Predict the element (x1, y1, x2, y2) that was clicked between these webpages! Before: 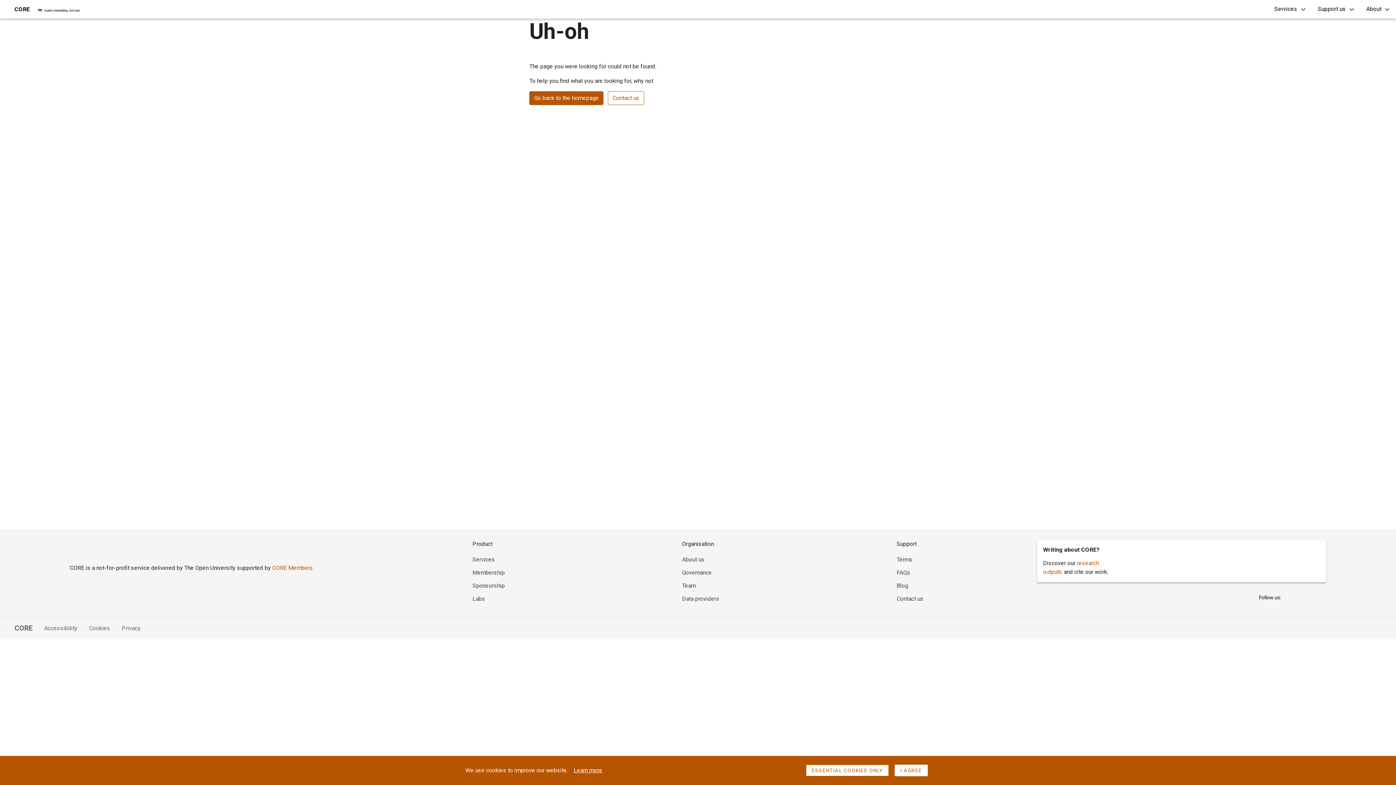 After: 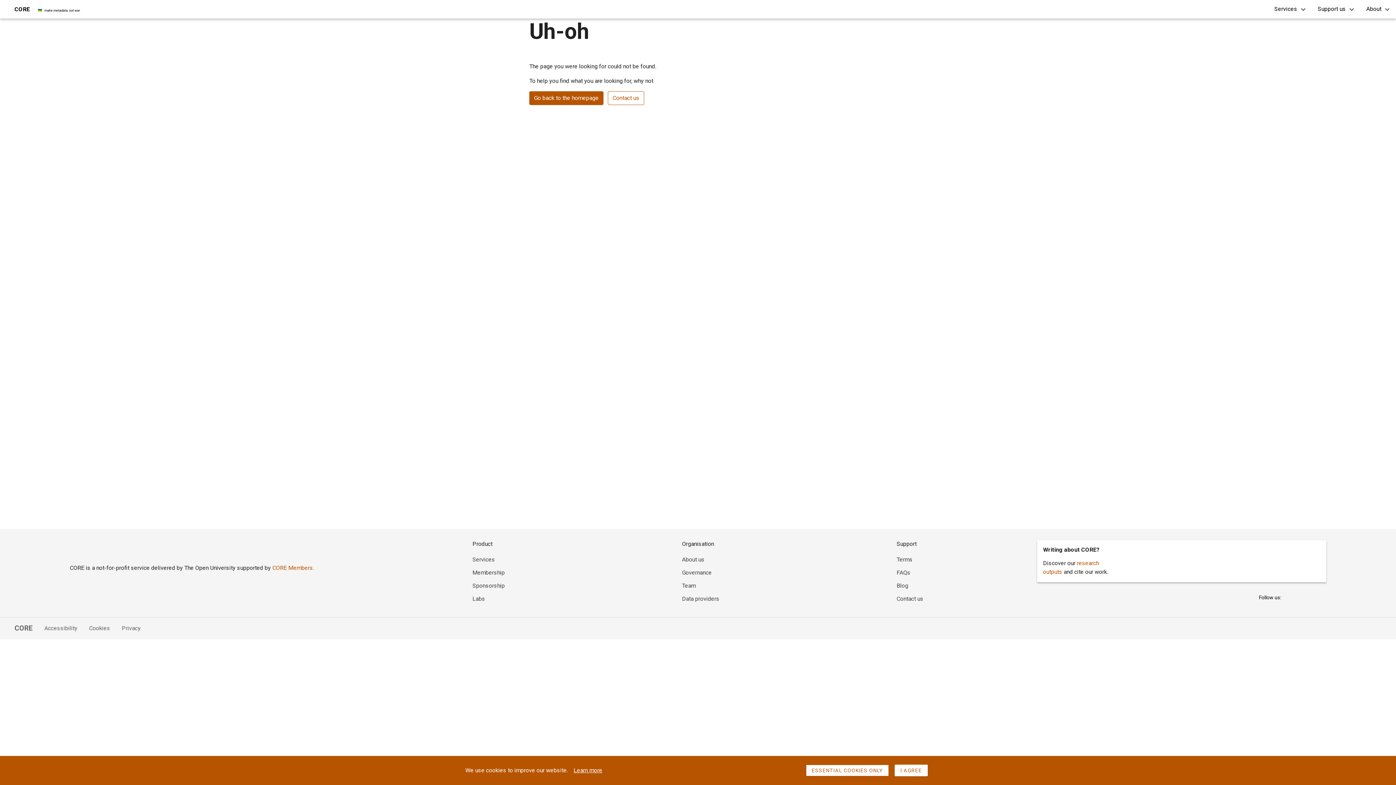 Action: label: CORE Members. bbox: (272, 564, 314, 571)